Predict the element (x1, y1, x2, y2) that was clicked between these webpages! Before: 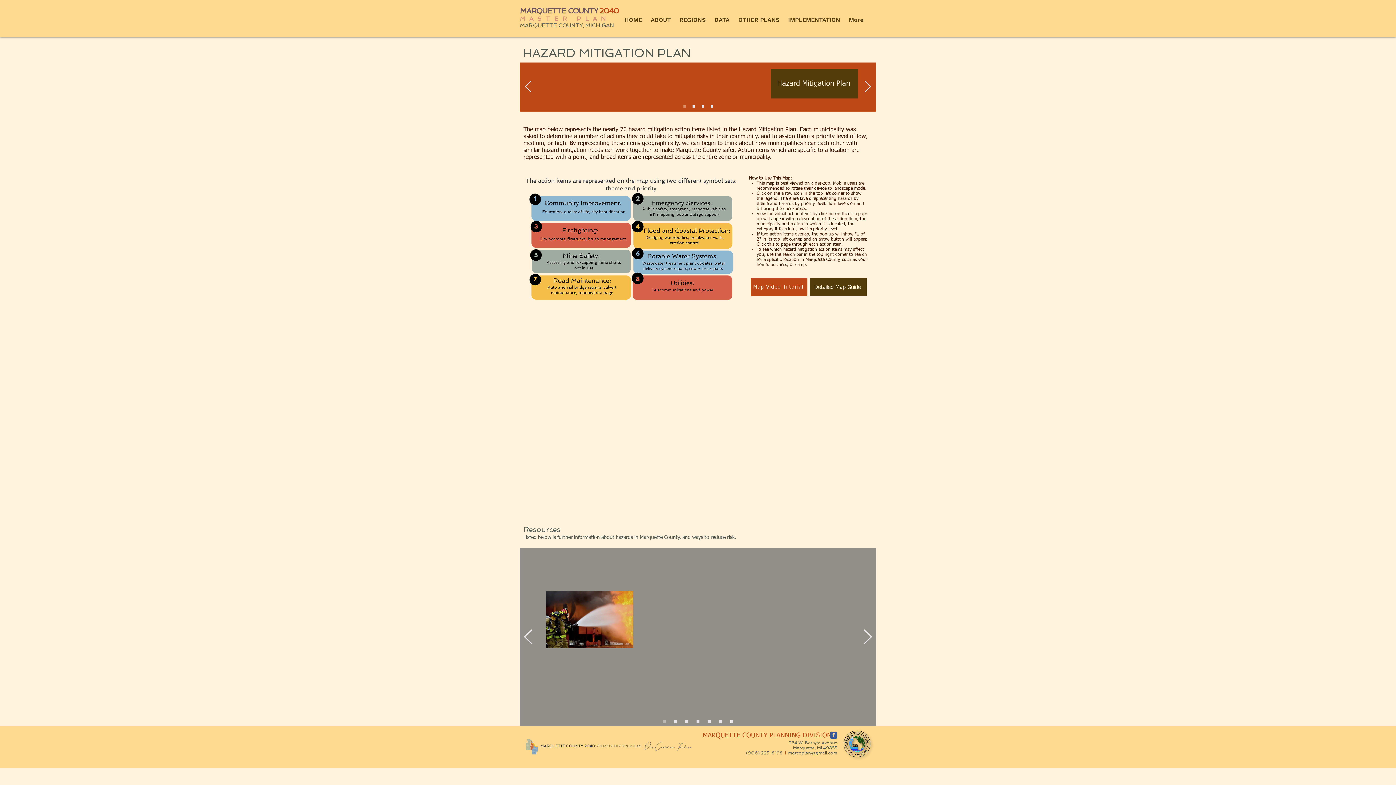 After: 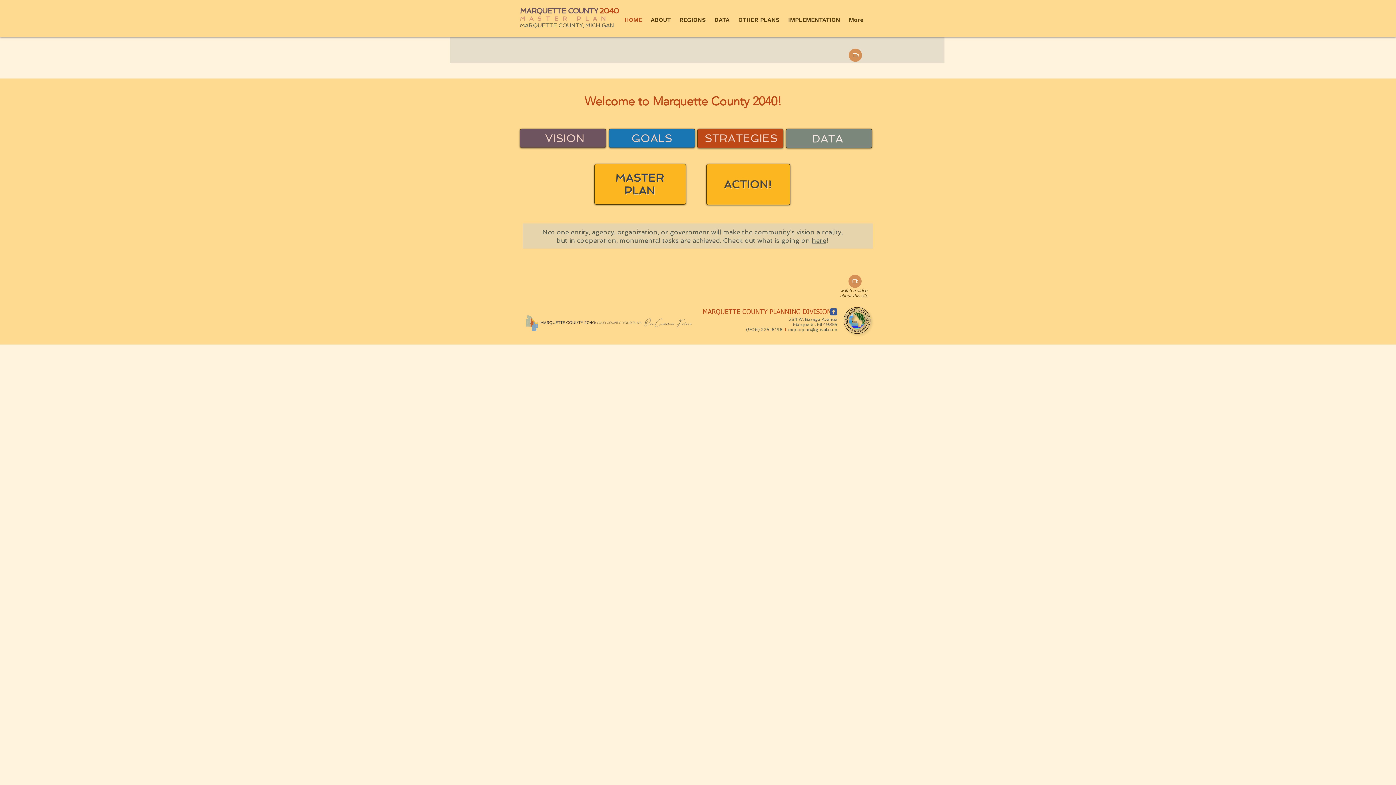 Action: label: HOME bbox: (620, 11, 646, 28)